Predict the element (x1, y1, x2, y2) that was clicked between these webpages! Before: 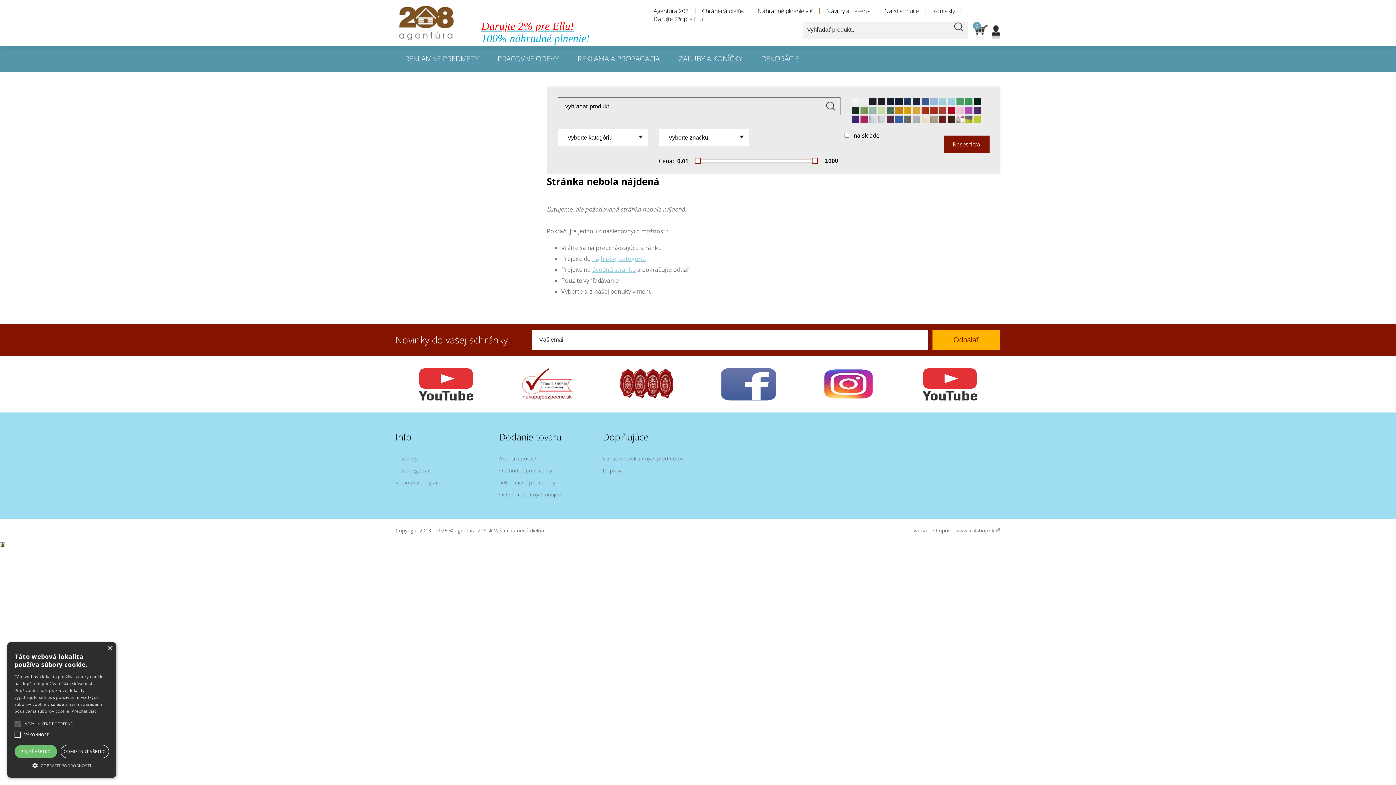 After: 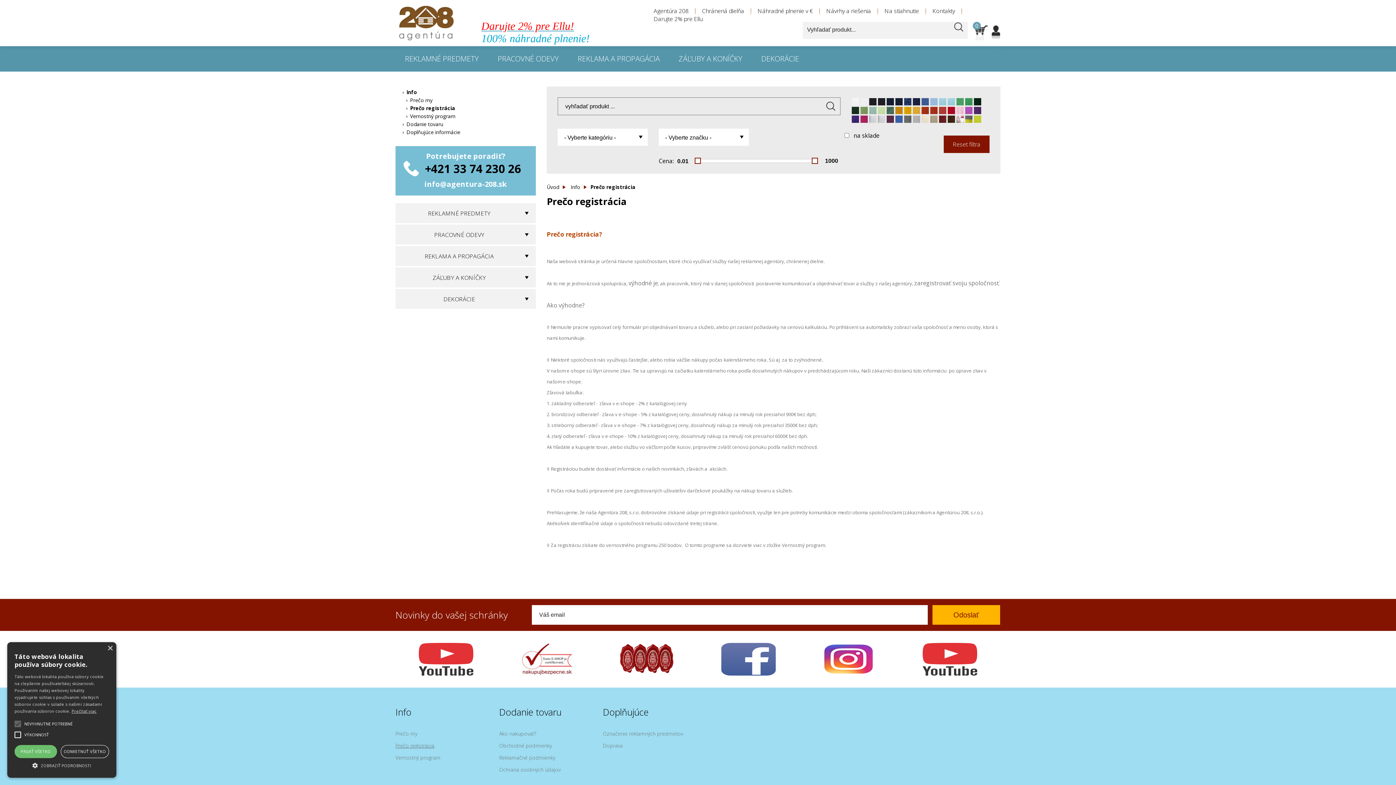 Action: label: Prečo registrácia bbox: (395, 467, 434, 474)